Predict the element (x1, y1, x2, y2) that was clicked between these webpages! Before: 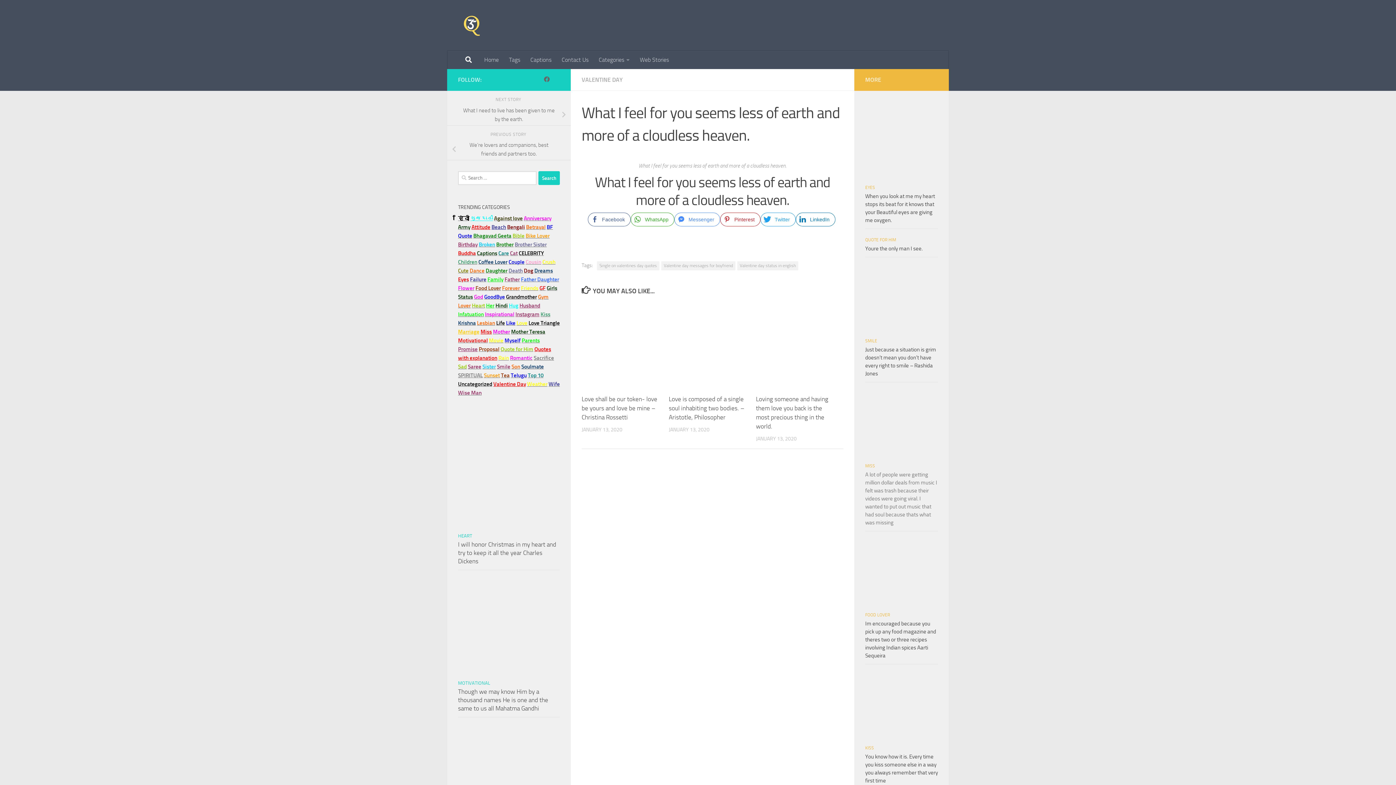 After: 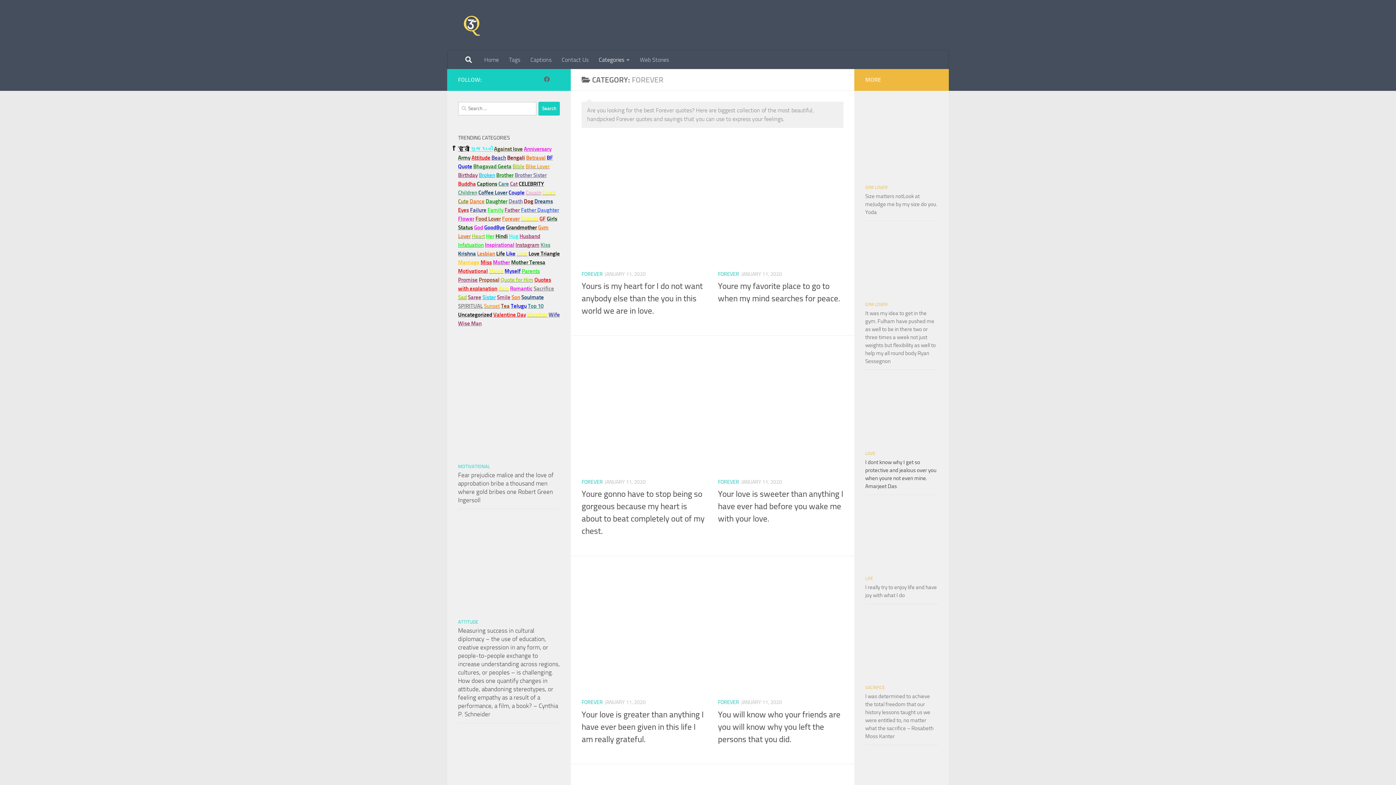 Action: bbox: (502, 285, 520, 291) label: Forever